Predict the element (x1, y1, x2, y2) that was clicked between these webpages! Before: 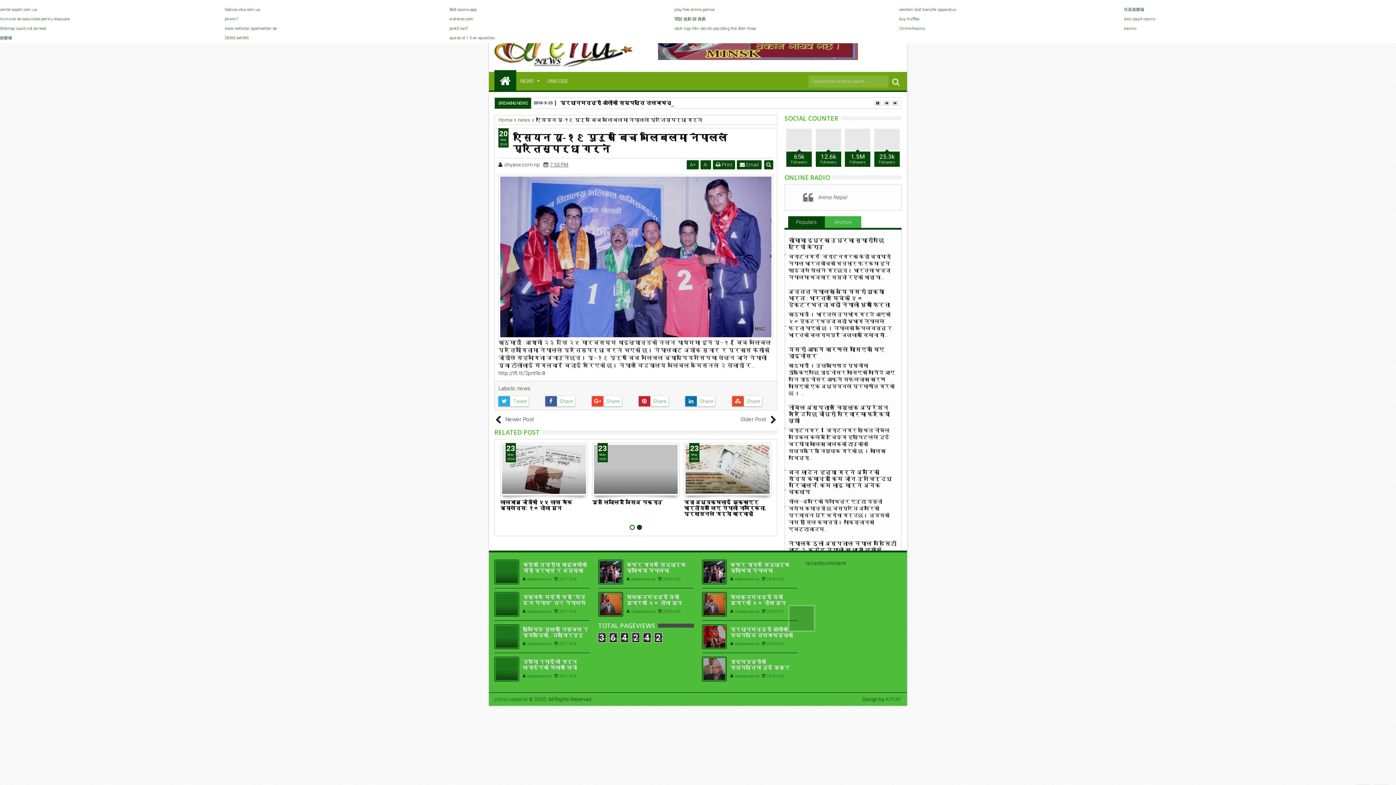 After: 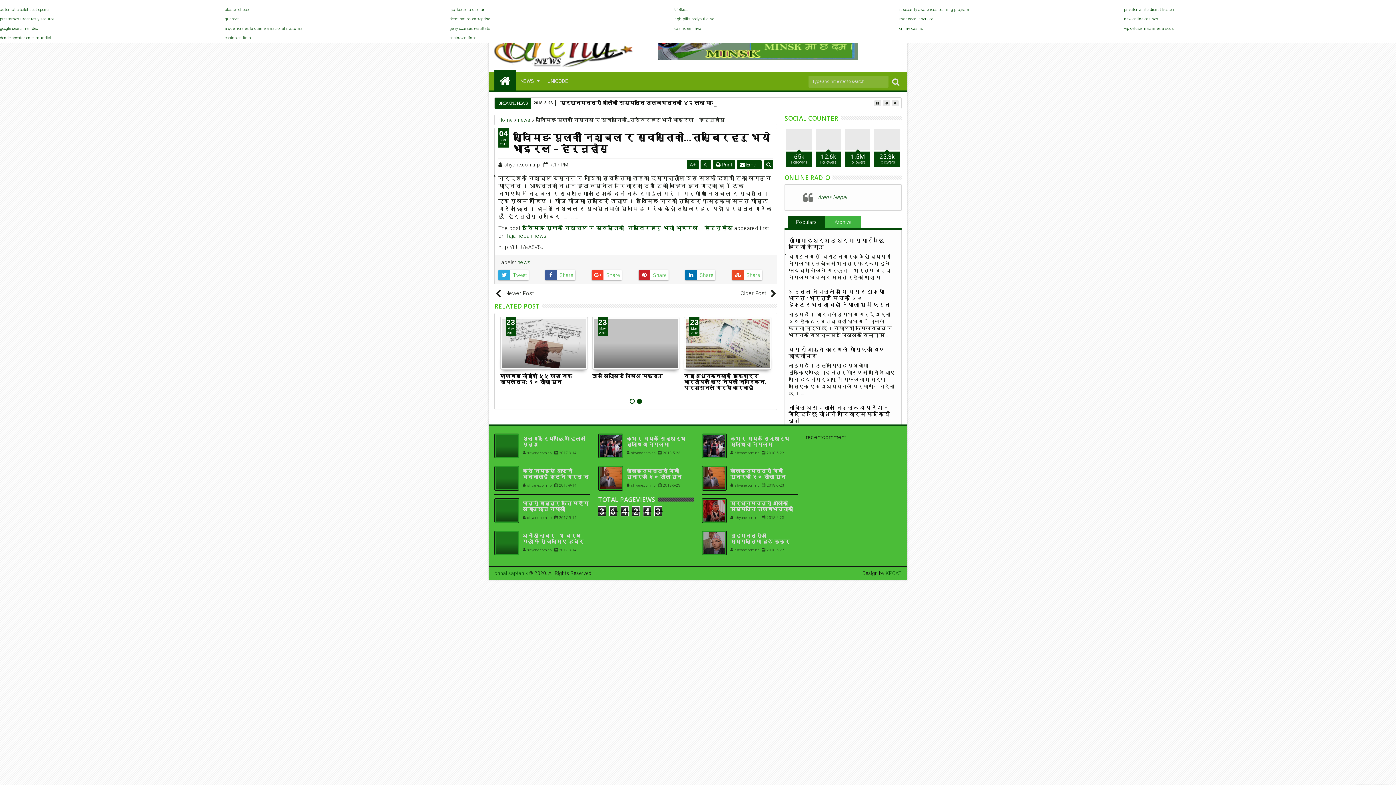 Action: label: स्विमिङ पुलको निश्चल र स्वस्तिको…तस्बिरहरु भयो भाइरल – हेर्नुहोस् bbox: (522, 626, 588, 644)